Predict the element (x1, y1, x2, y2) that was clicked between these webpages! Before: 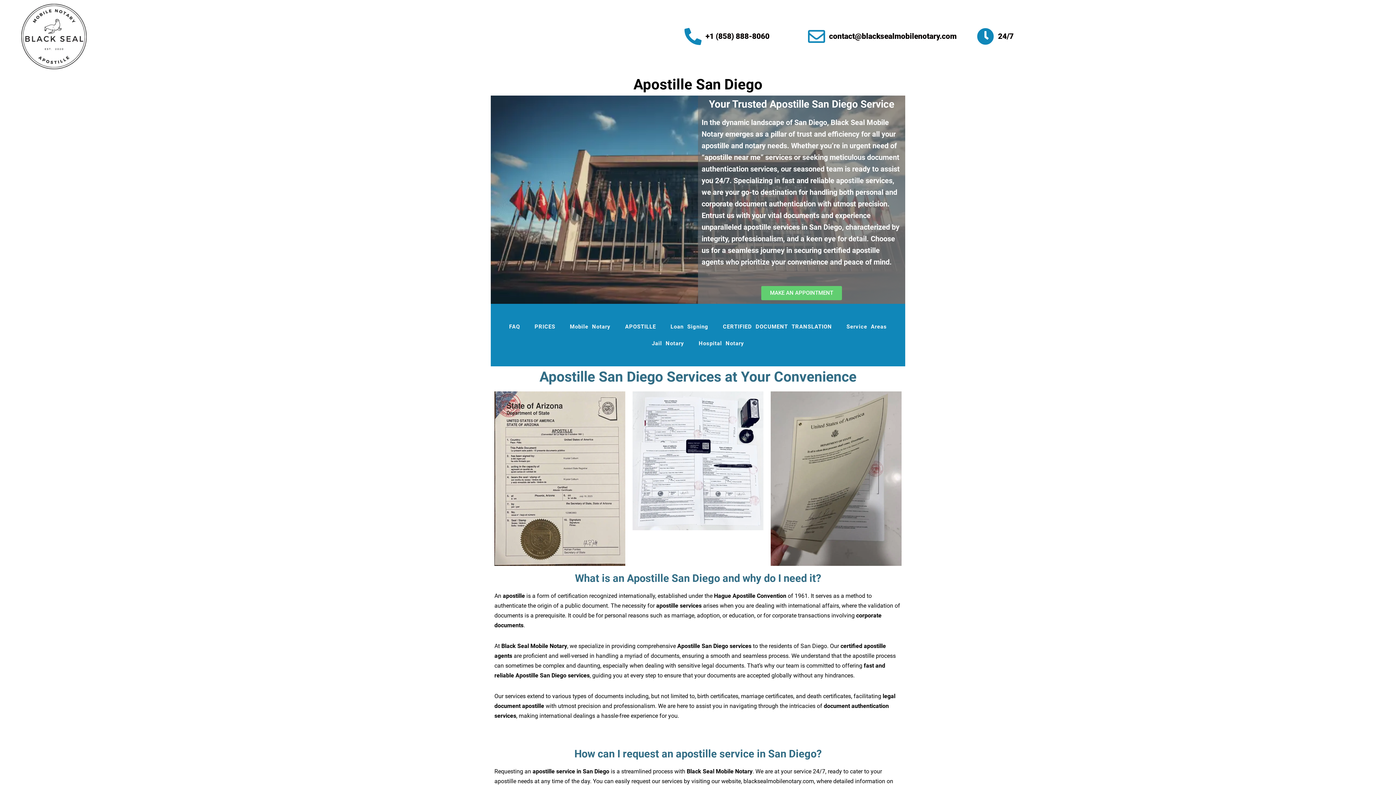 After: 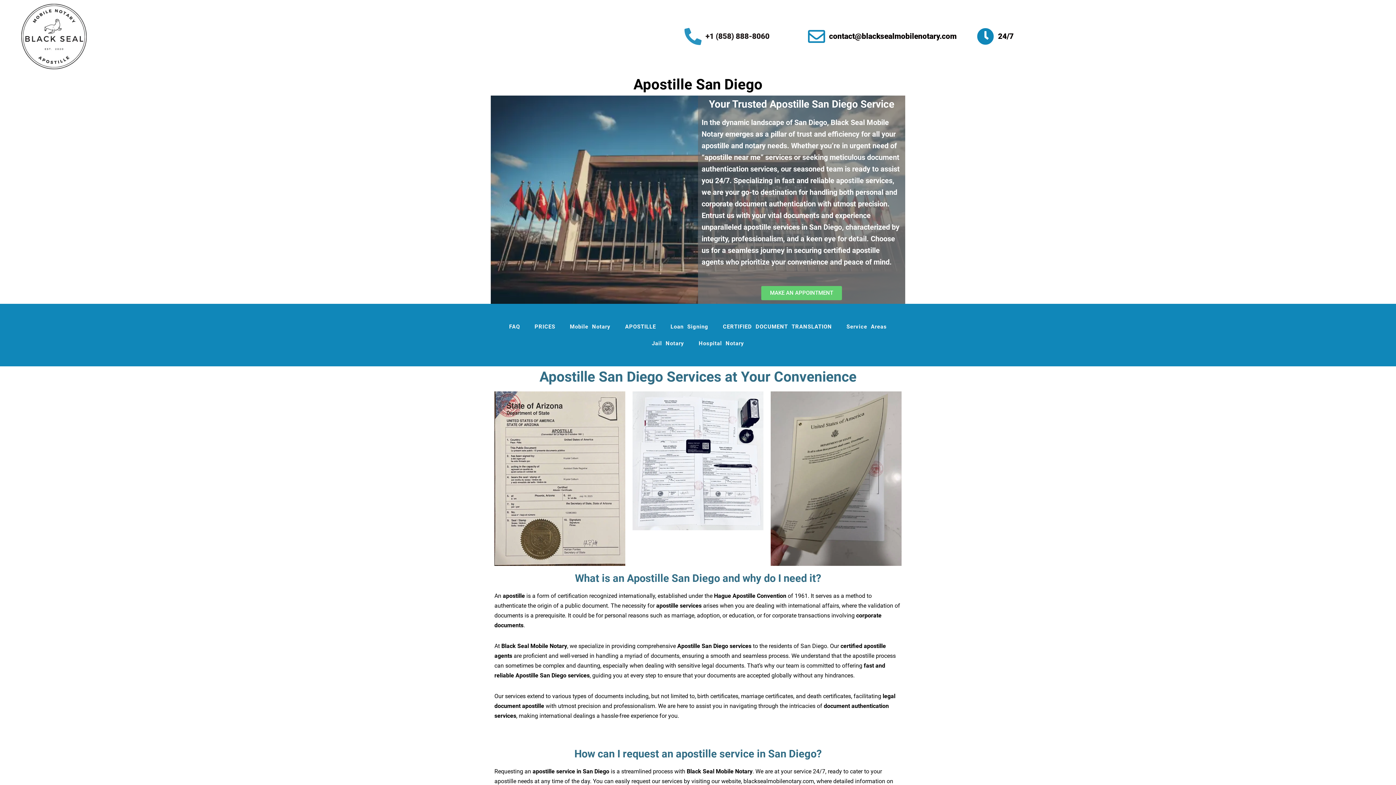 Action: label: +1 (858) 888-8060
 bbox: (682, 28, 769, 45)